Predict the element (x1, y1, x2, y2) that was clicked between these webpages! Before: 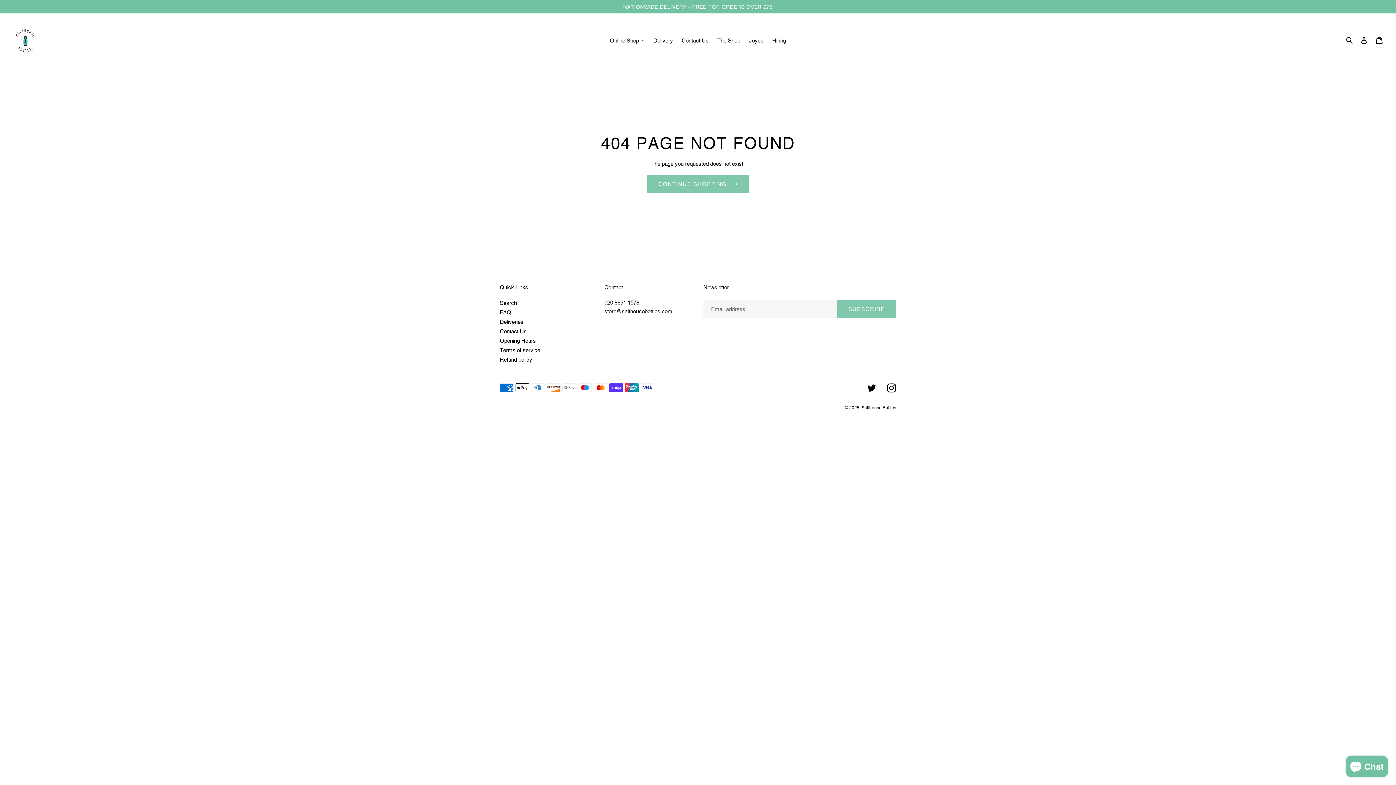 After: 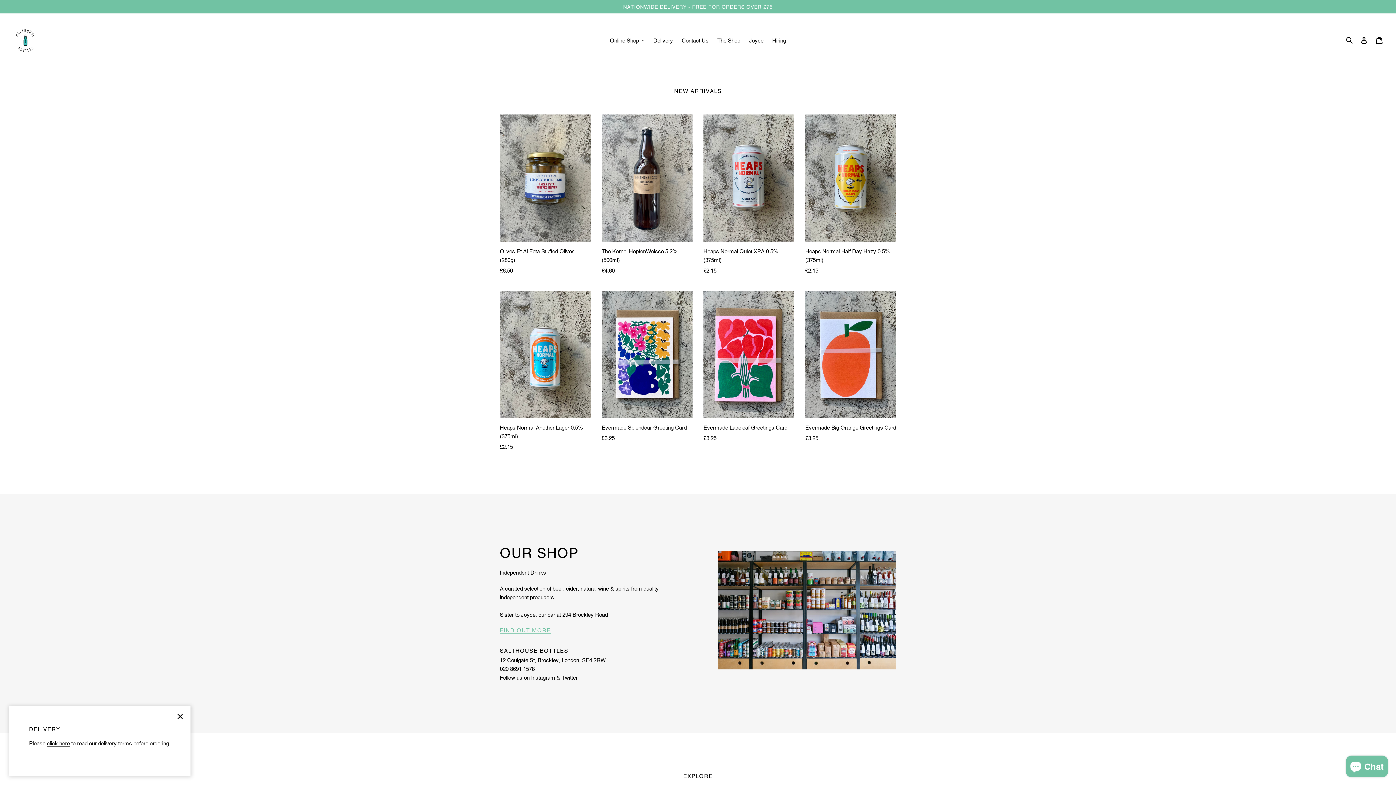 Action: bbox: (861, 405, 896, 410) label: Salthouse Bottles